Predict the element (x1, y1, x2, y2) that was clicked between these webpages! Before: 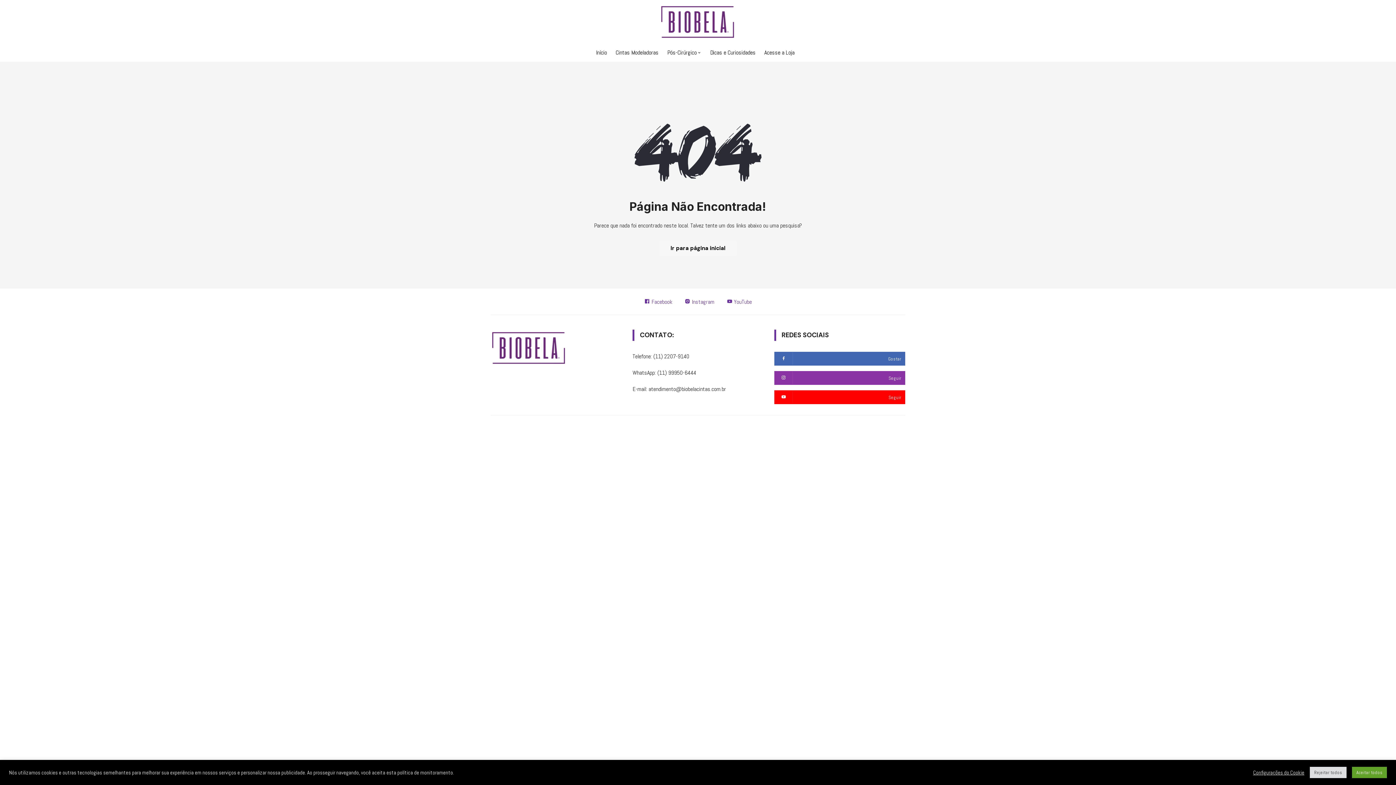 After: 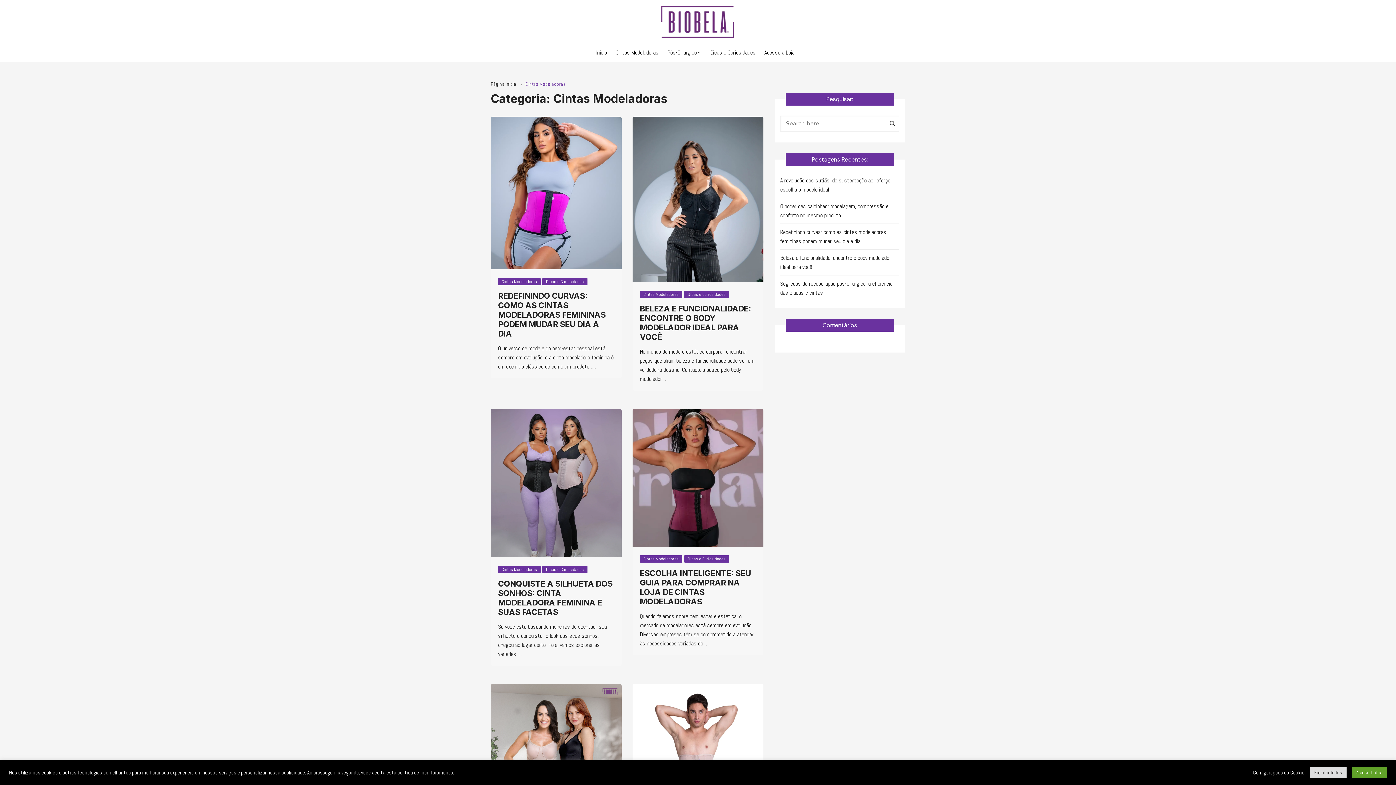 Action: label: Cintas Modeladoras bbox: (615, 43, 666, 61)